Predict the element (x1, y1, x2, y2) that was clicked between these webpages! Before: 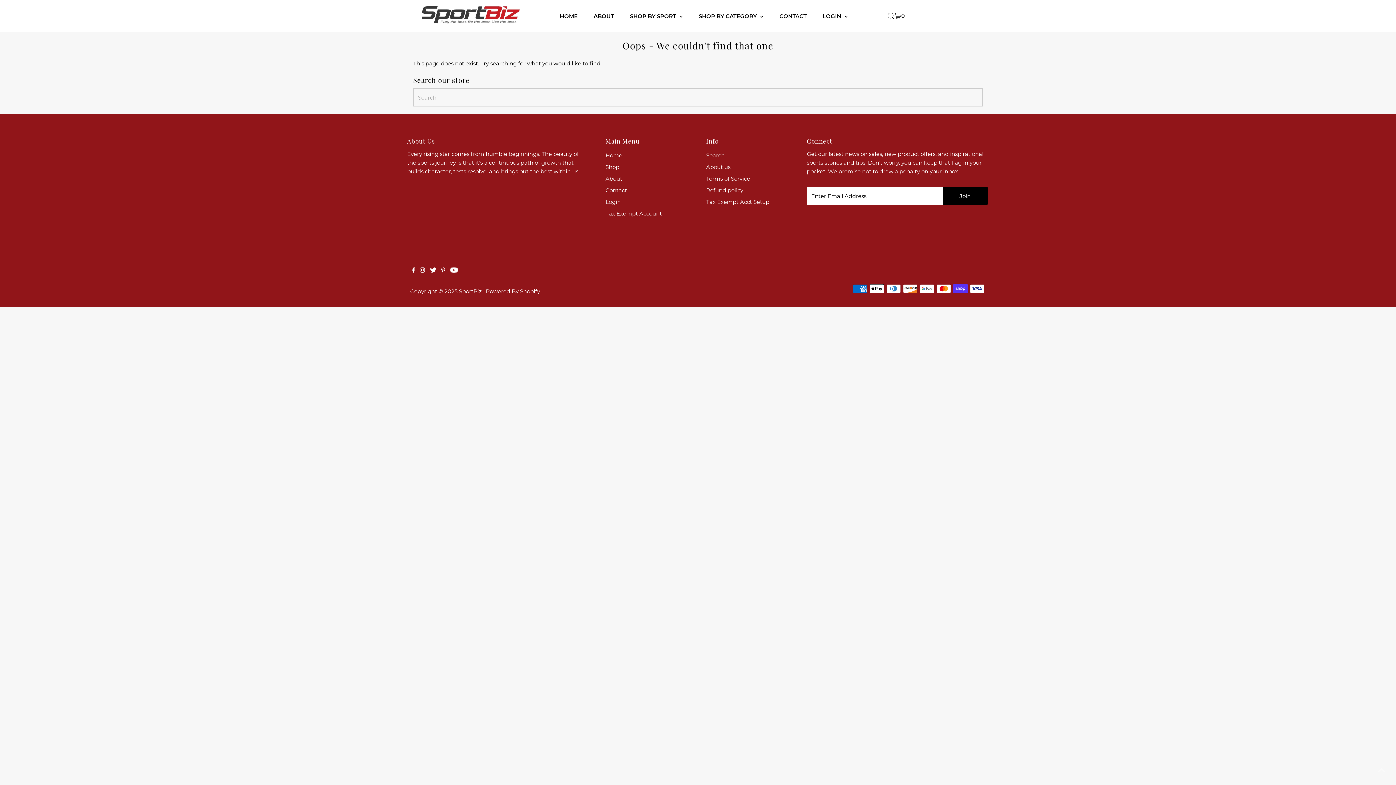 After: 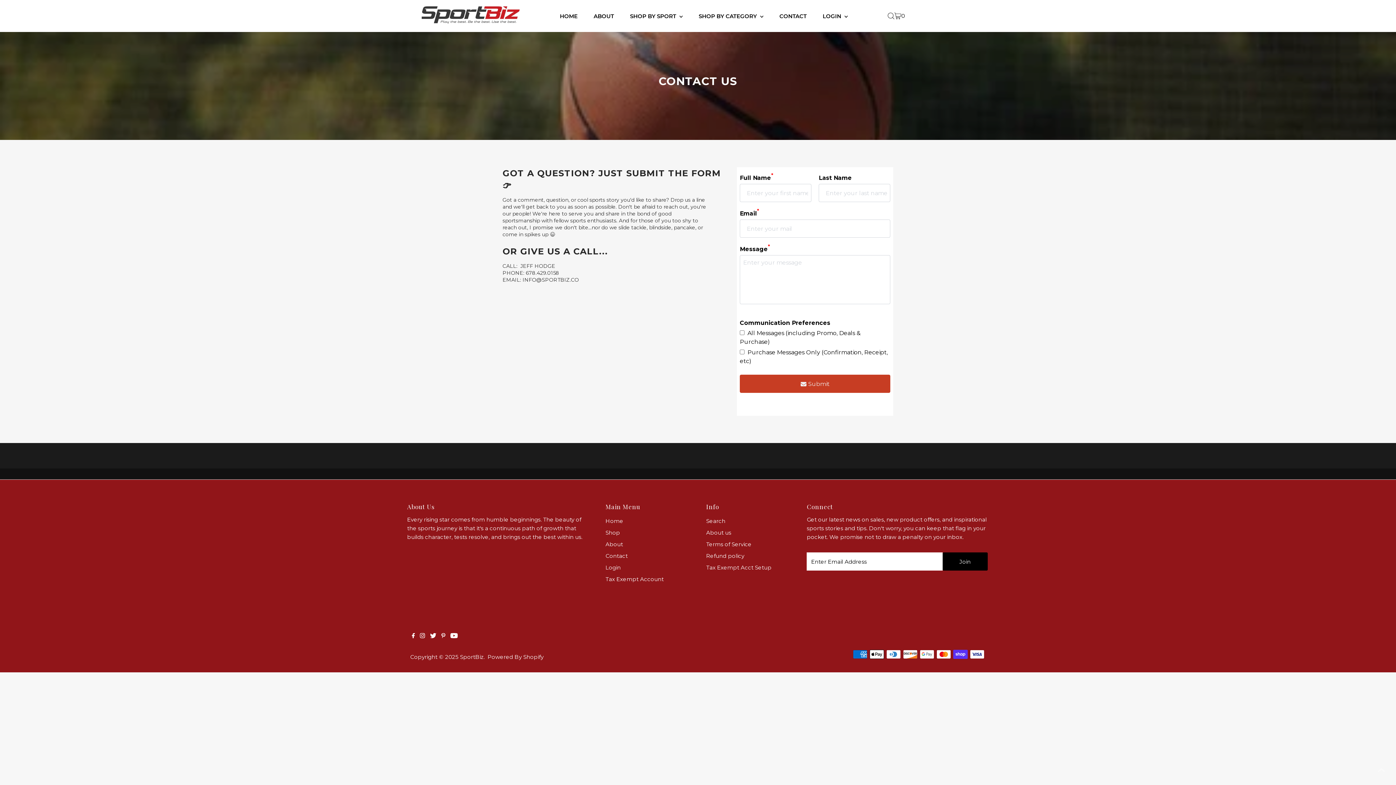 Action: bbox: (605, 186, 627, 193) label: Contact